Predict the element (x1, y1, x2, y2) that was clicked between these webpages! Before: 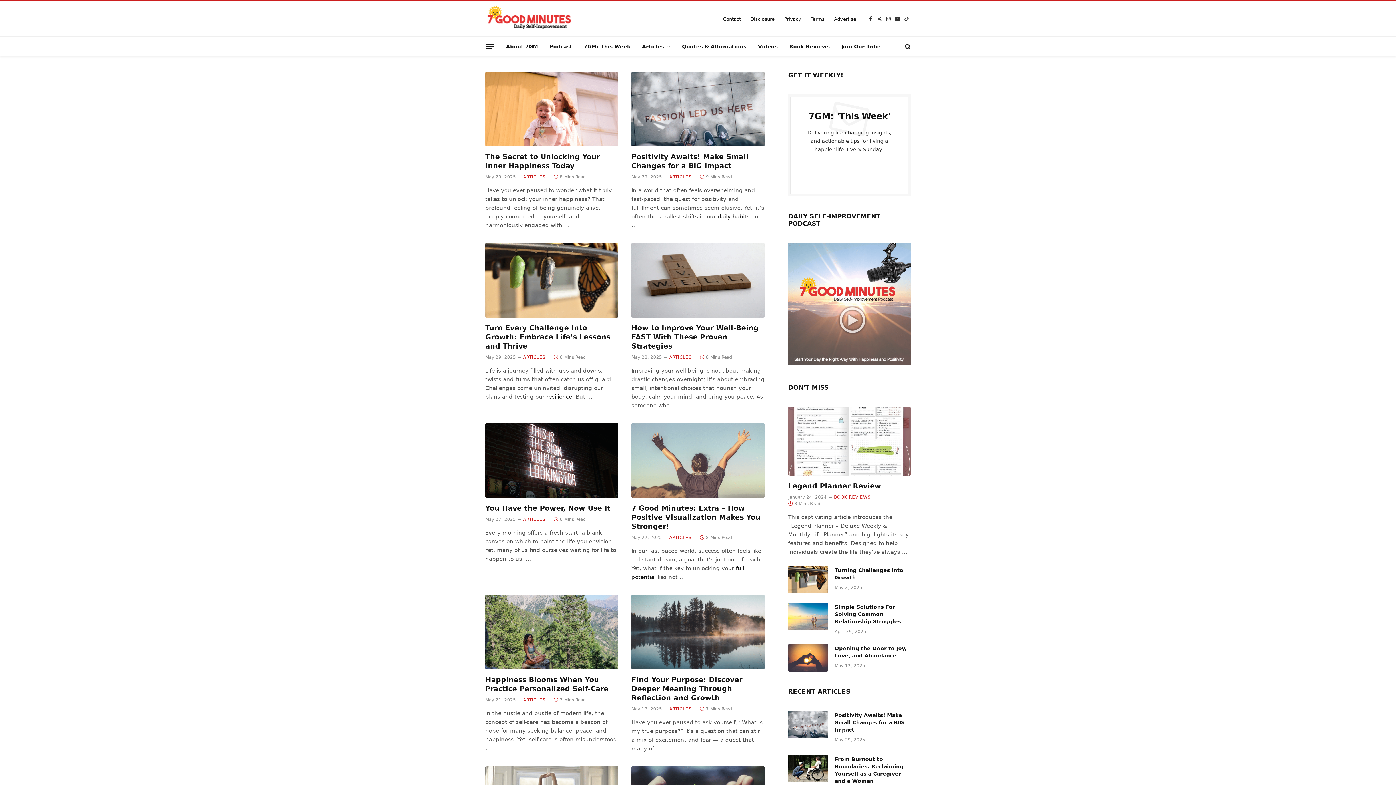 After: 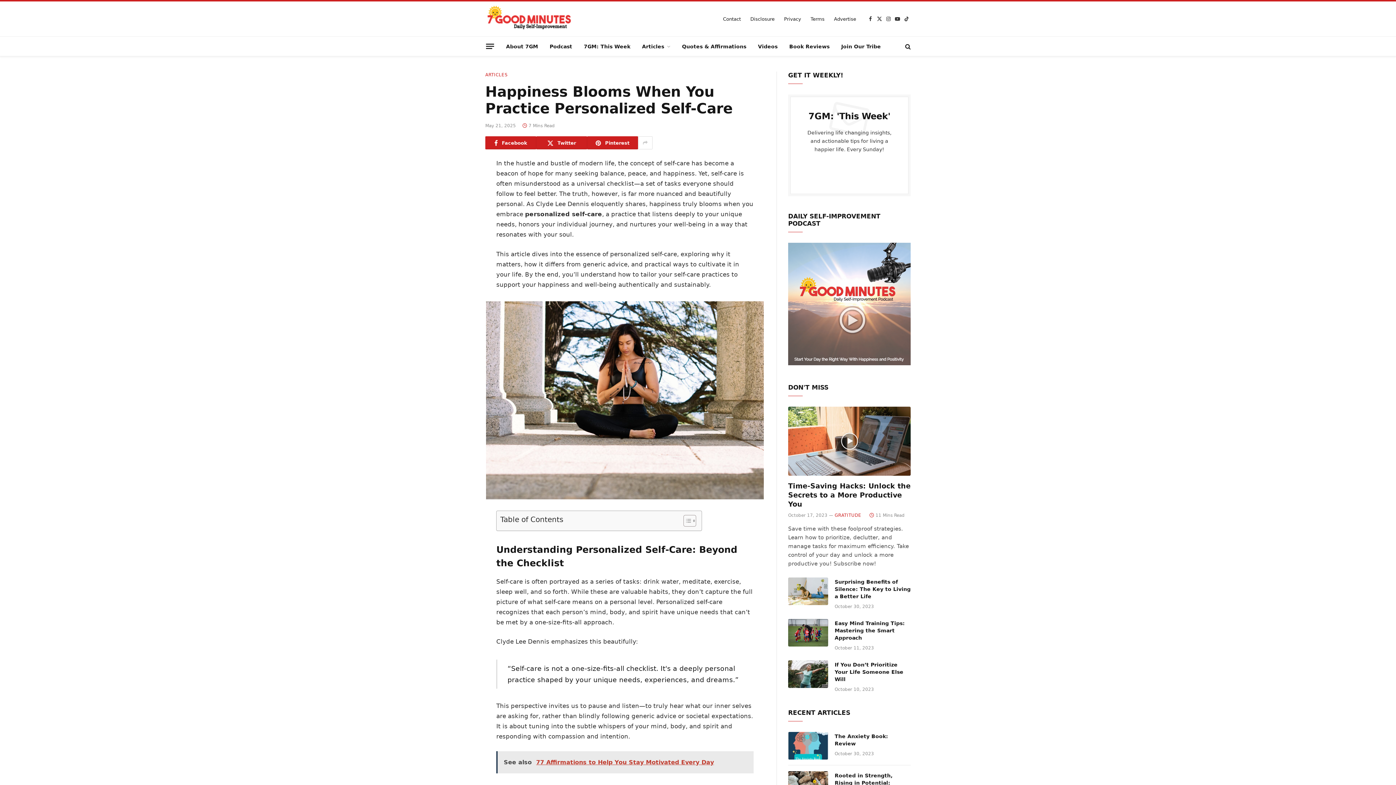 Action: bbox: (485, 594, 618, 669)